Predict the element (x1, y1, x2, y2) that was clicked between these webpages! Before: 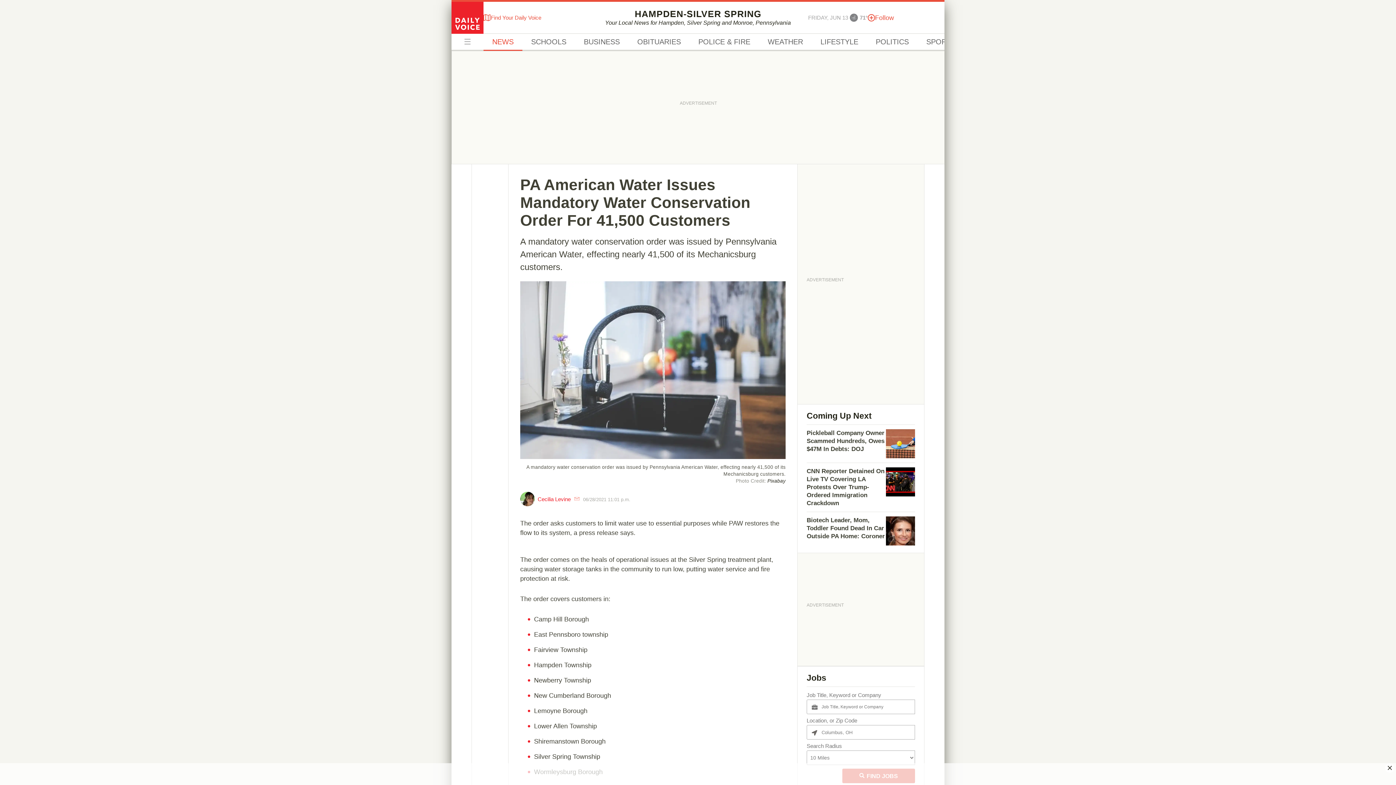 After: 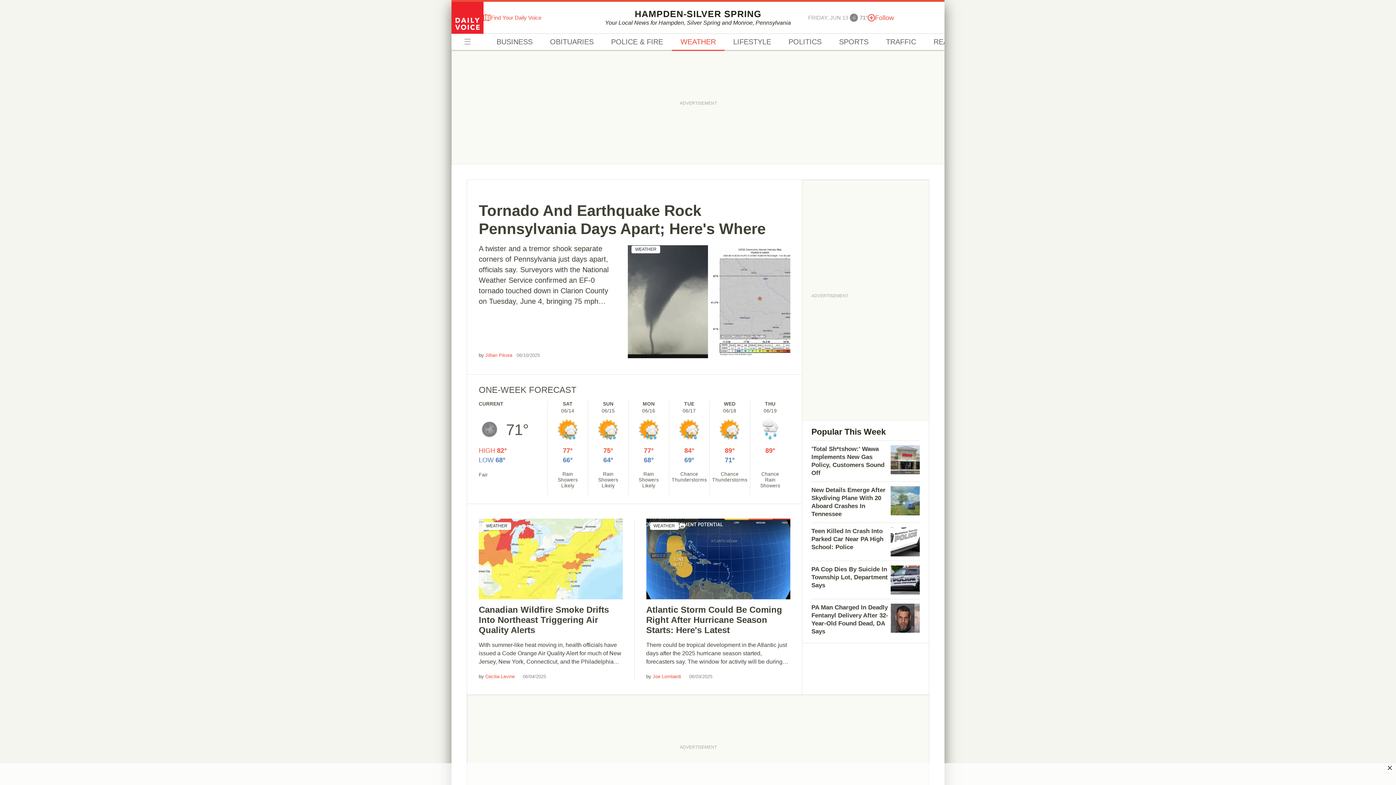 Action: label: WEATHER bbox: (759, 33, 812, 50)